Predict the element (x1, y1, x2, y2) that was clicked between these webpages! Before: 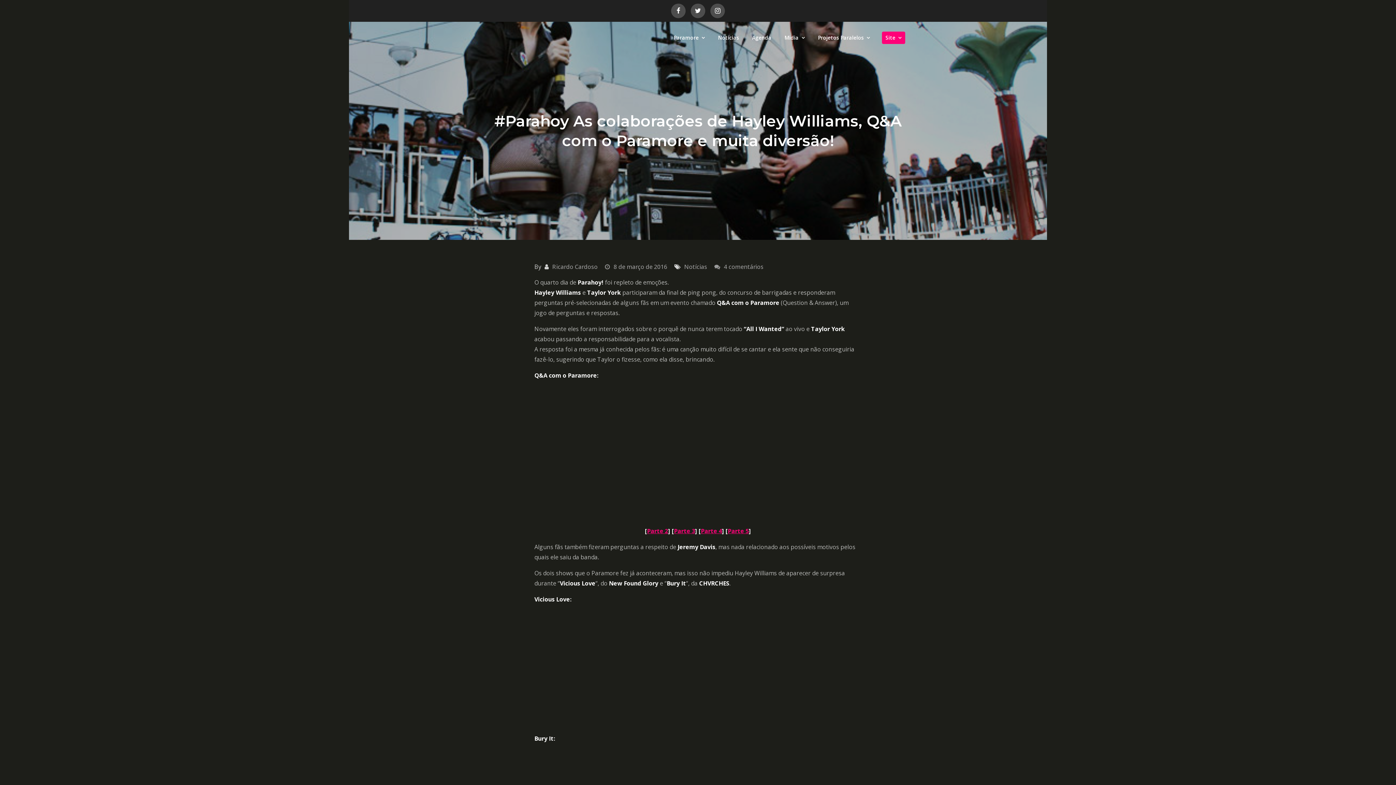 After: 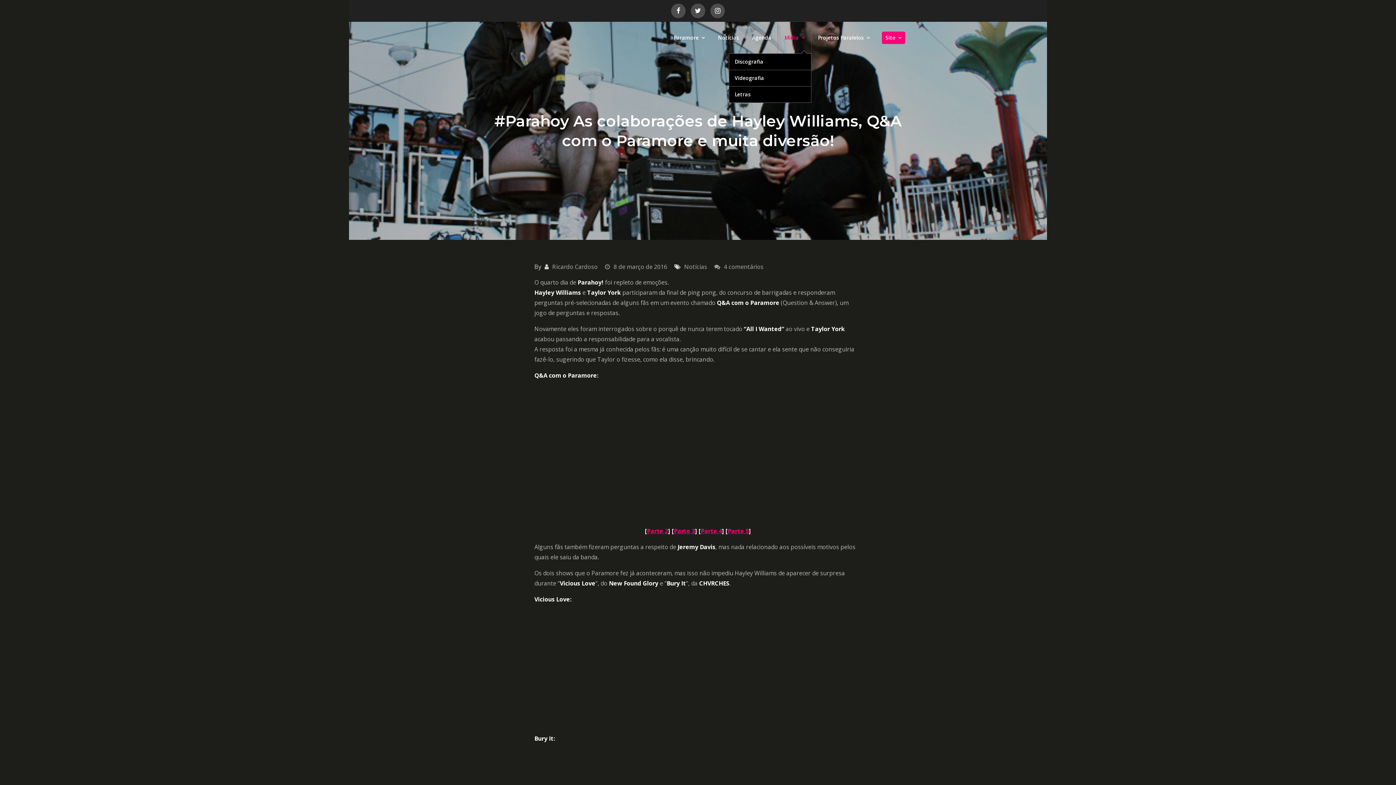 Action: bbox: (778, 21, 811, 53) label: Midia